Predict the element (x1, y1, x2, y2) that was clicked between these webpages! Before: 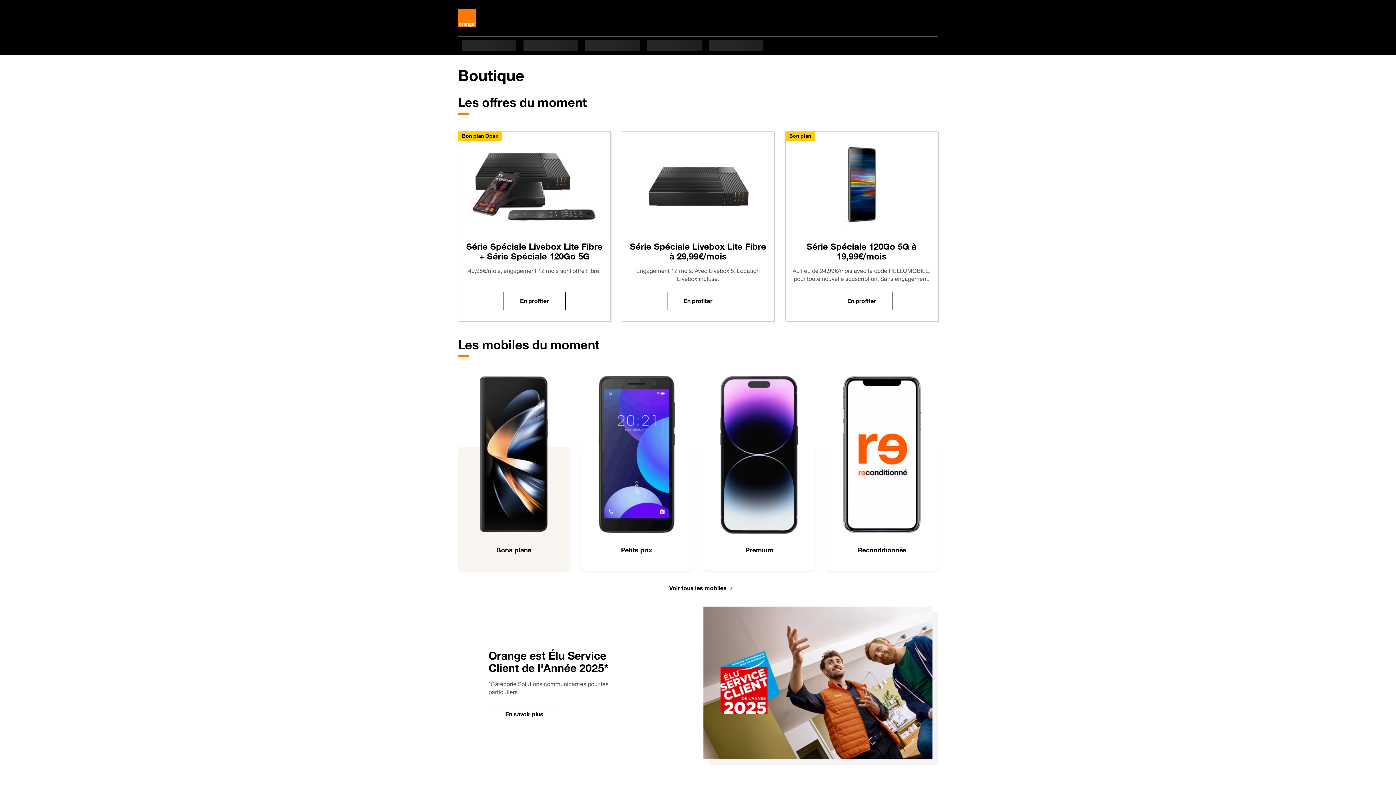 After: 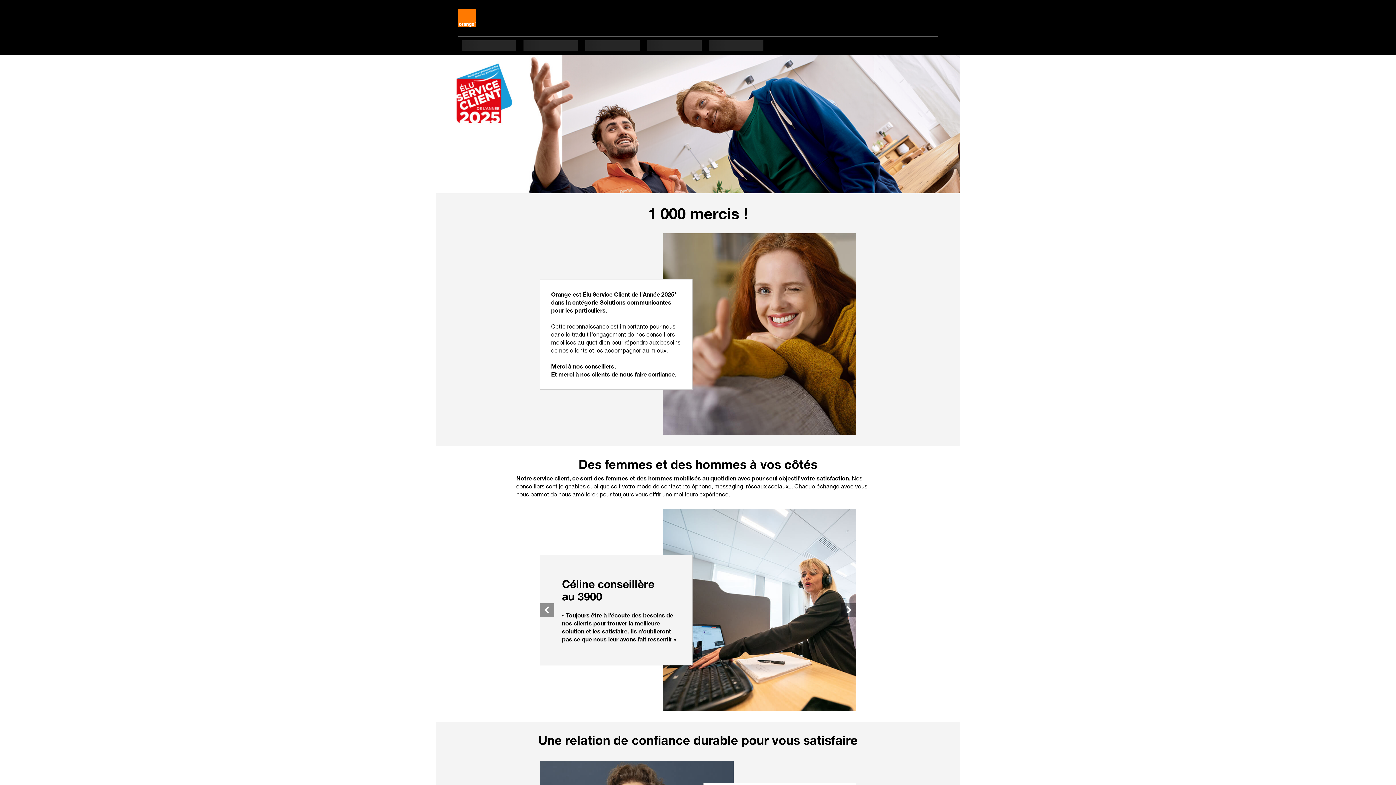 Action: bbox: (488, 412, 561, 430) label: En savoir plus